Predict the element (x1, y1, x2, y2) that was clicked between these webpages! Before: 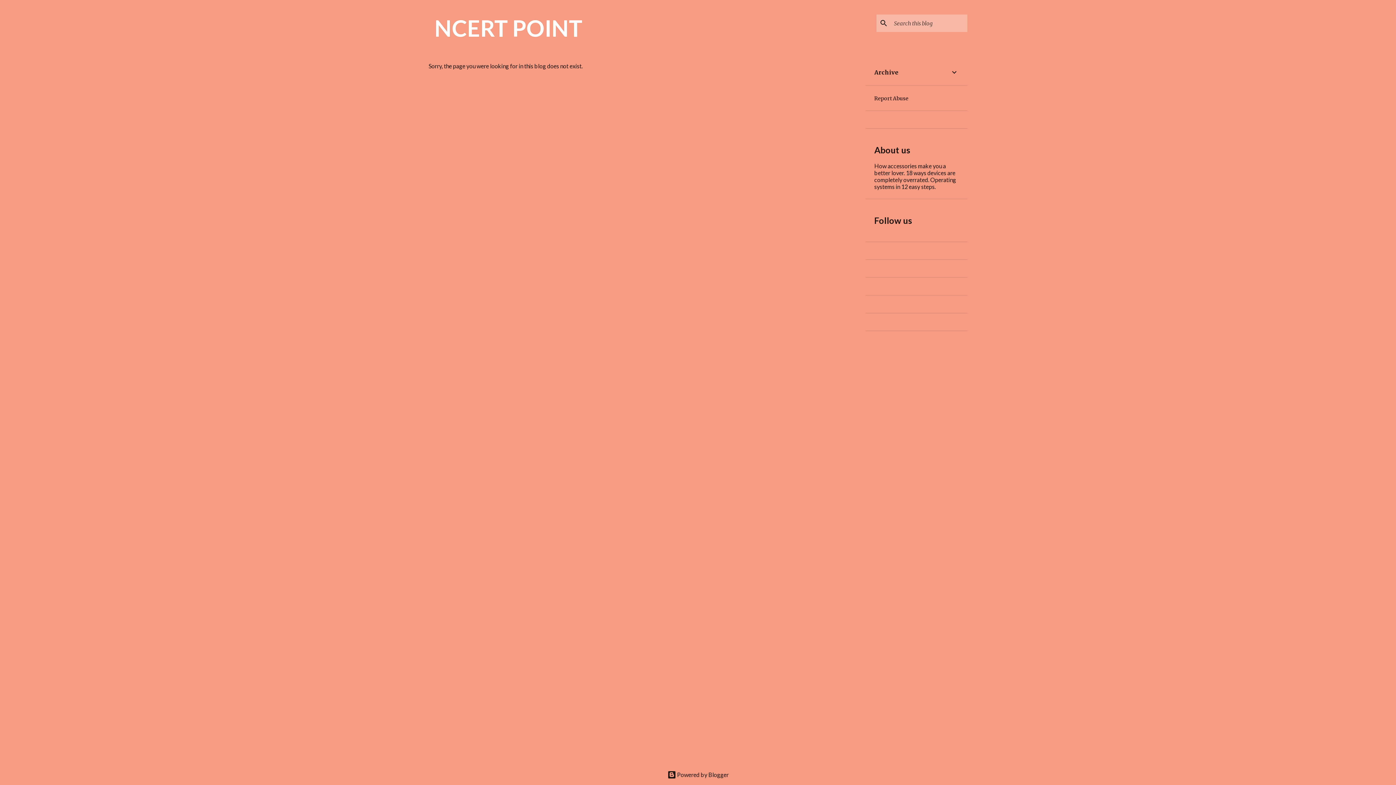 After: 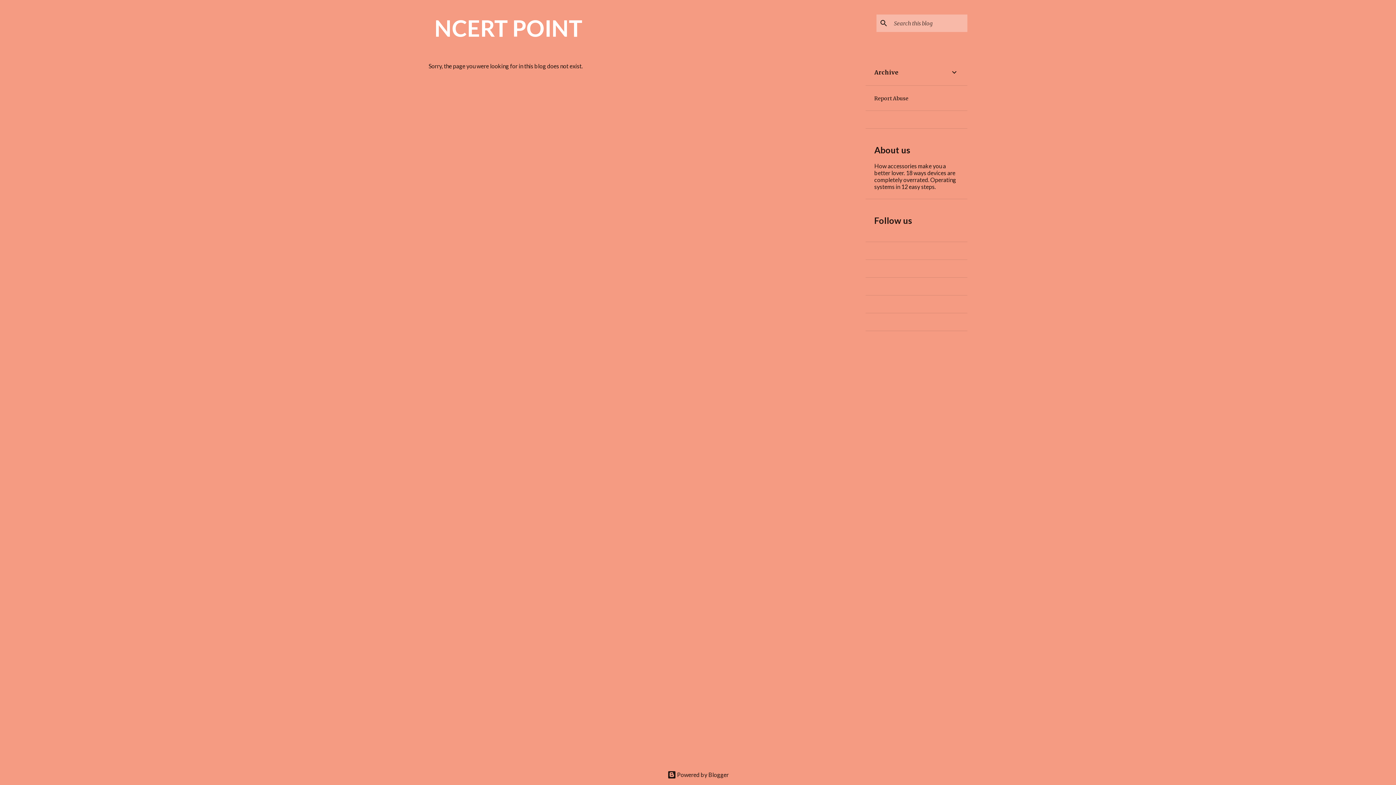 Action: label: Report Abuse bbox: (874, 95, 908, 101)